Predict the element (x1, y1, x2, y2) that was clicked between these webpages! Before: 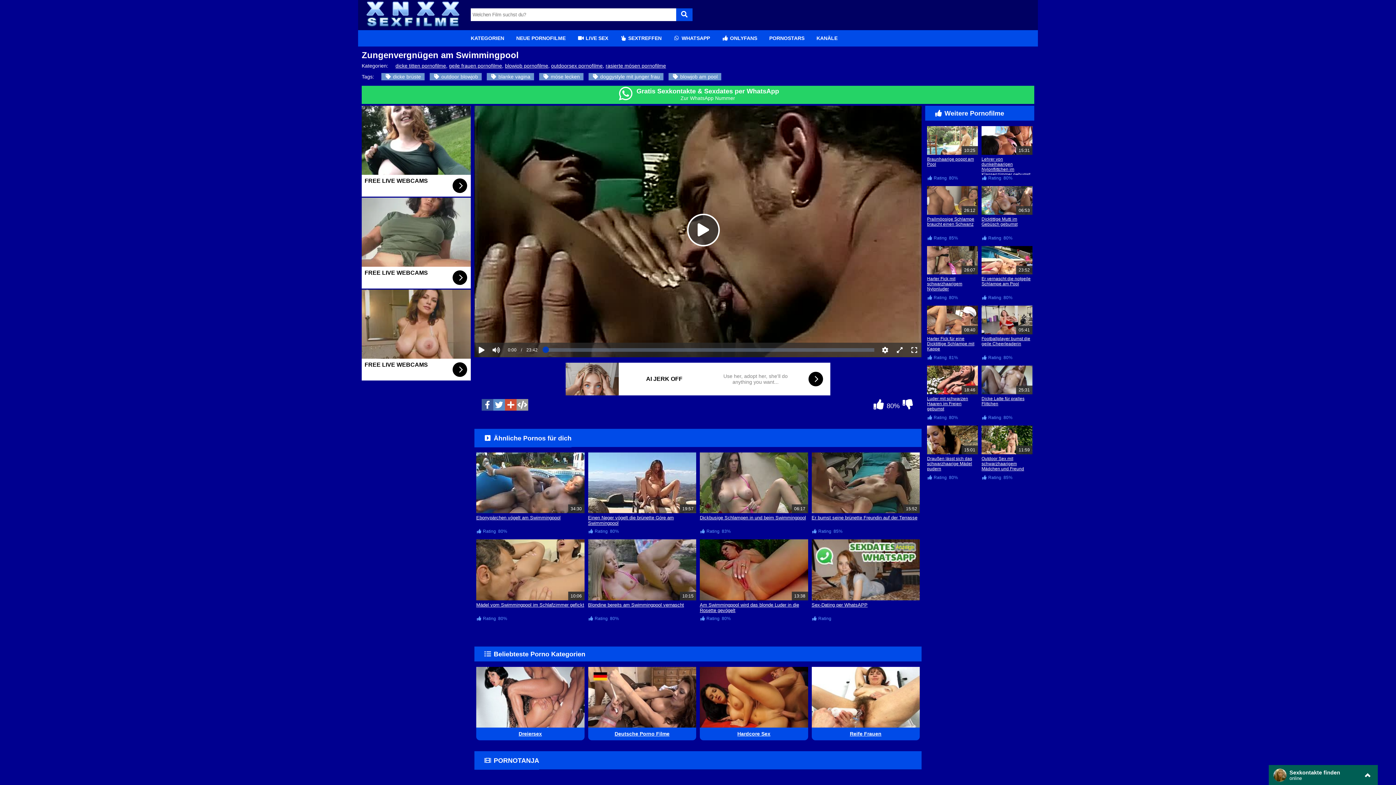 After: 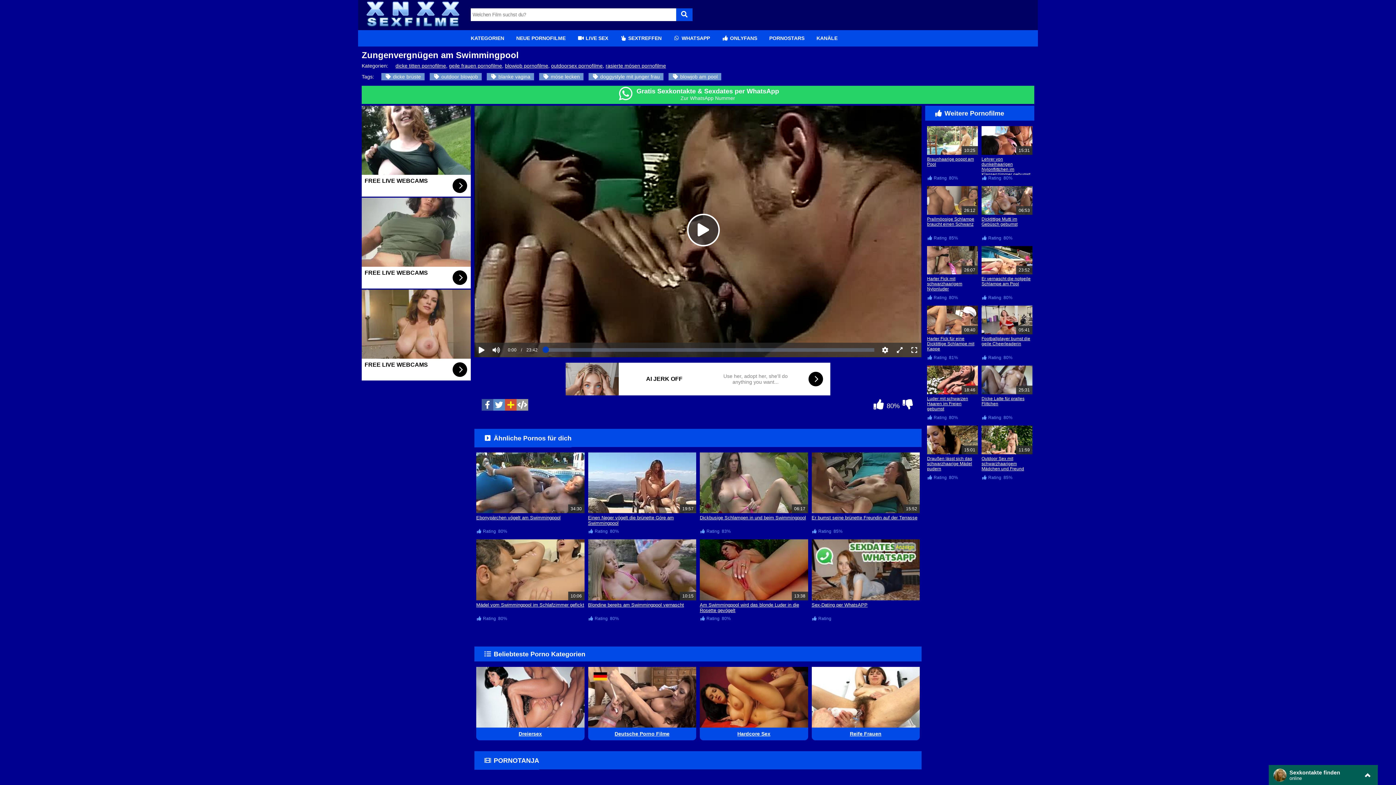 Action: bbox: (505, 399, 516, 410)